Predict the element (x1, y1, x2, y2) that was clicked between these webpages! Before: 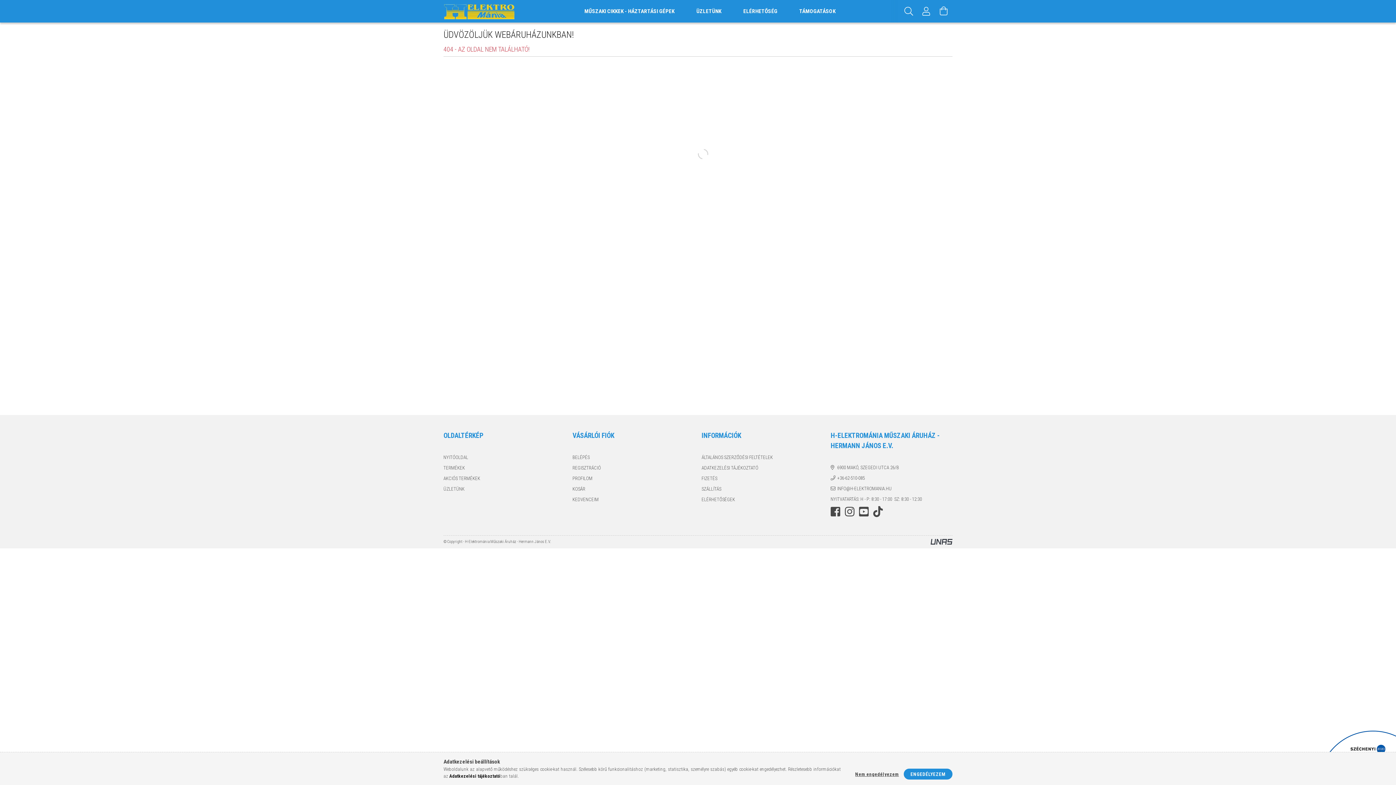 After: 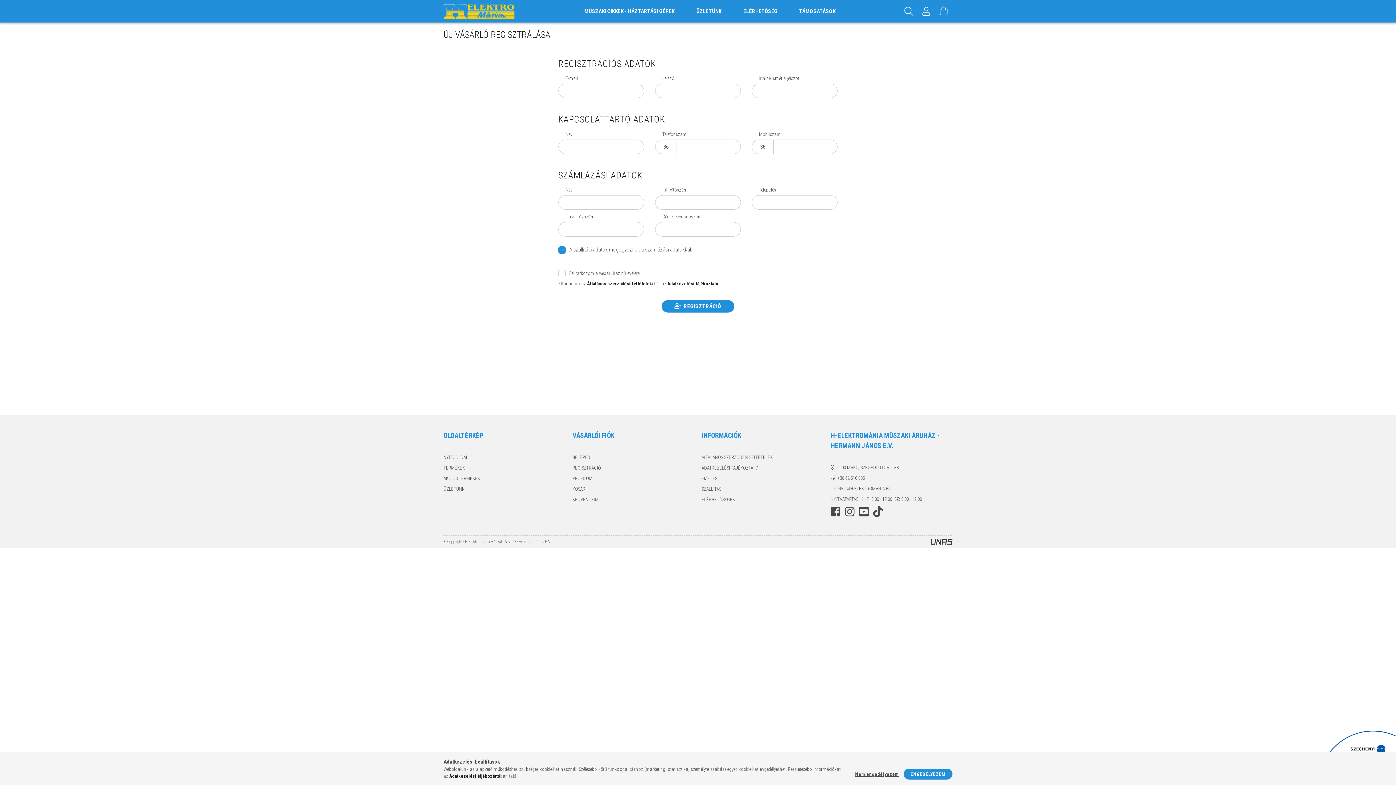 Action: bbox: (572, 464, 601, 471) label: REGISZTRÁCIÓ